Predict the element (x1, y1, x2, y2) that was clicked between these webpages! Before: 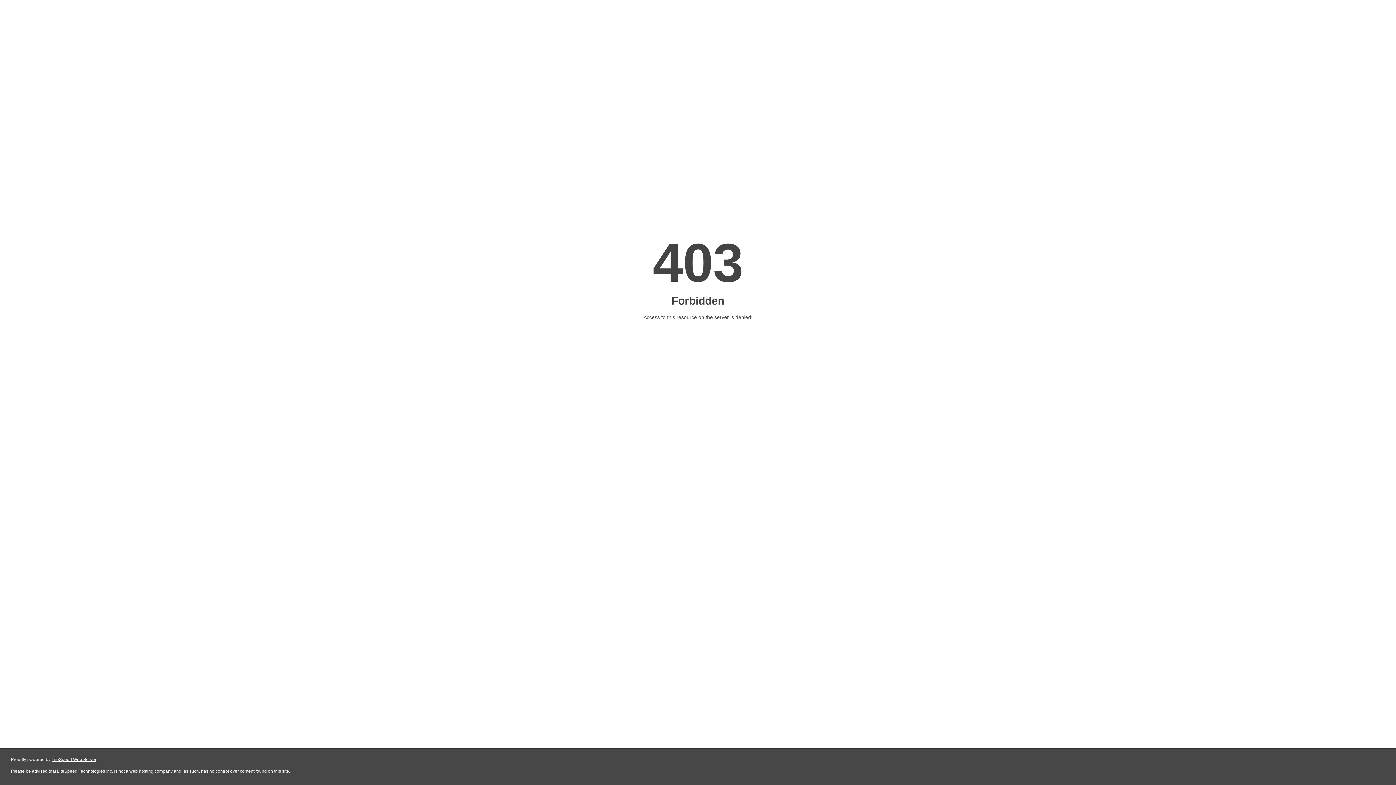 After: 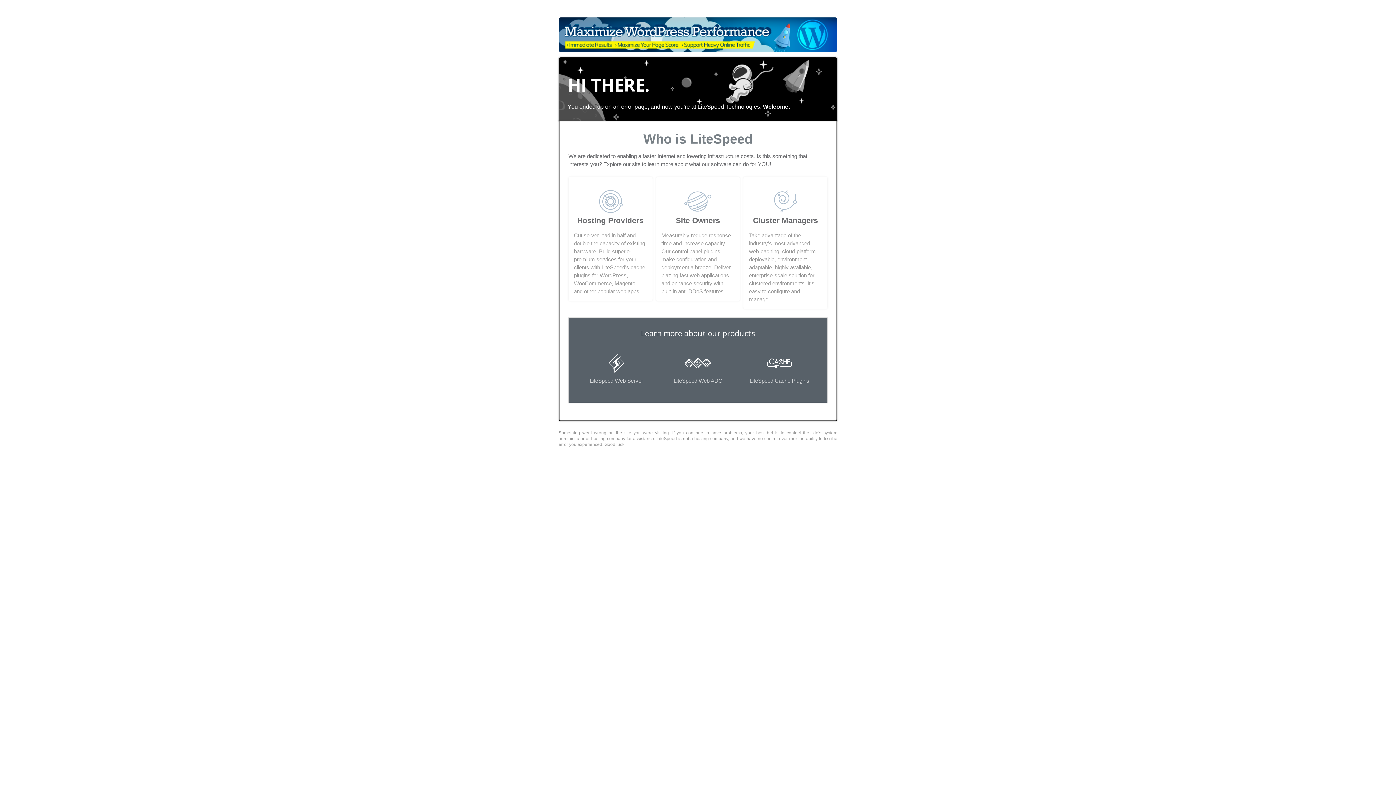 Action: label: LiteSpeed Web Server bbox: (51, 757, 96, 762)